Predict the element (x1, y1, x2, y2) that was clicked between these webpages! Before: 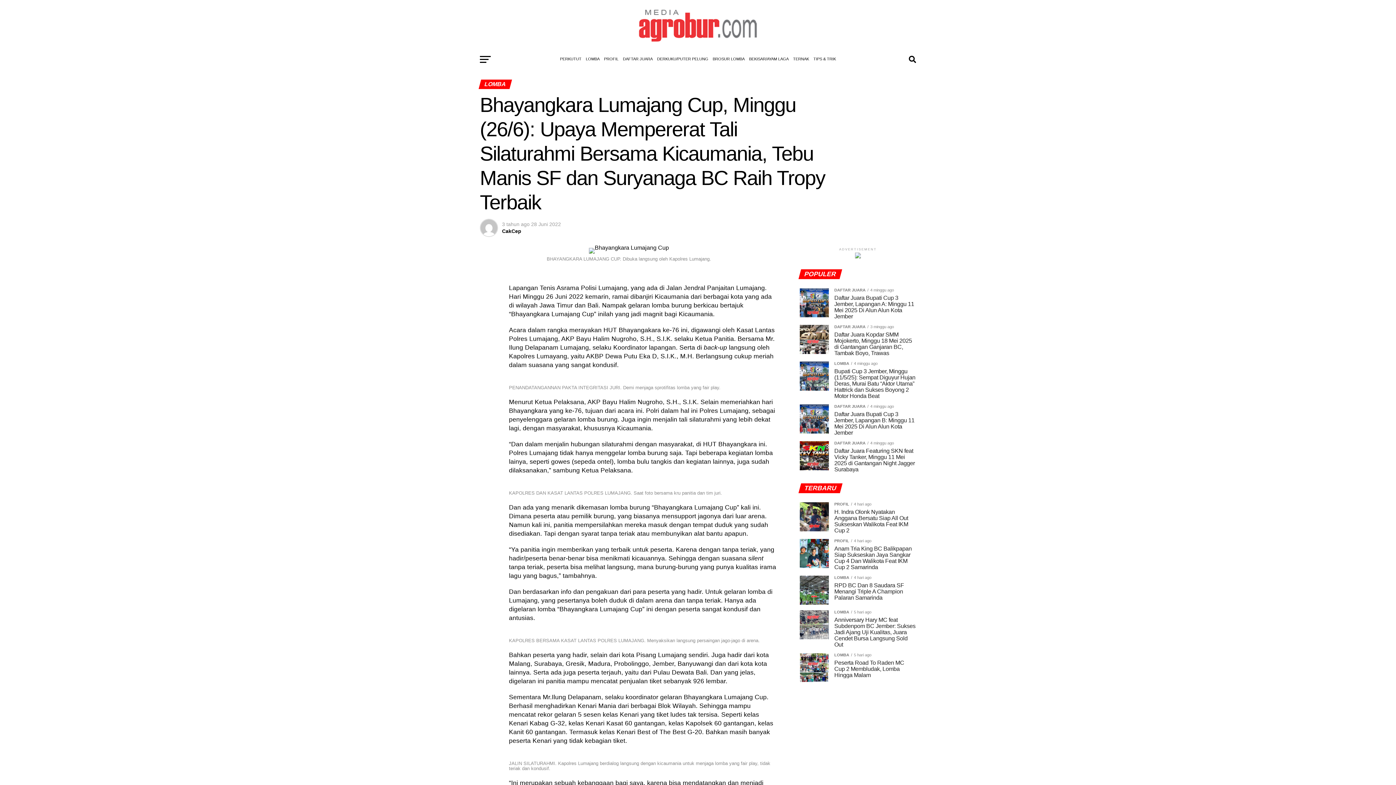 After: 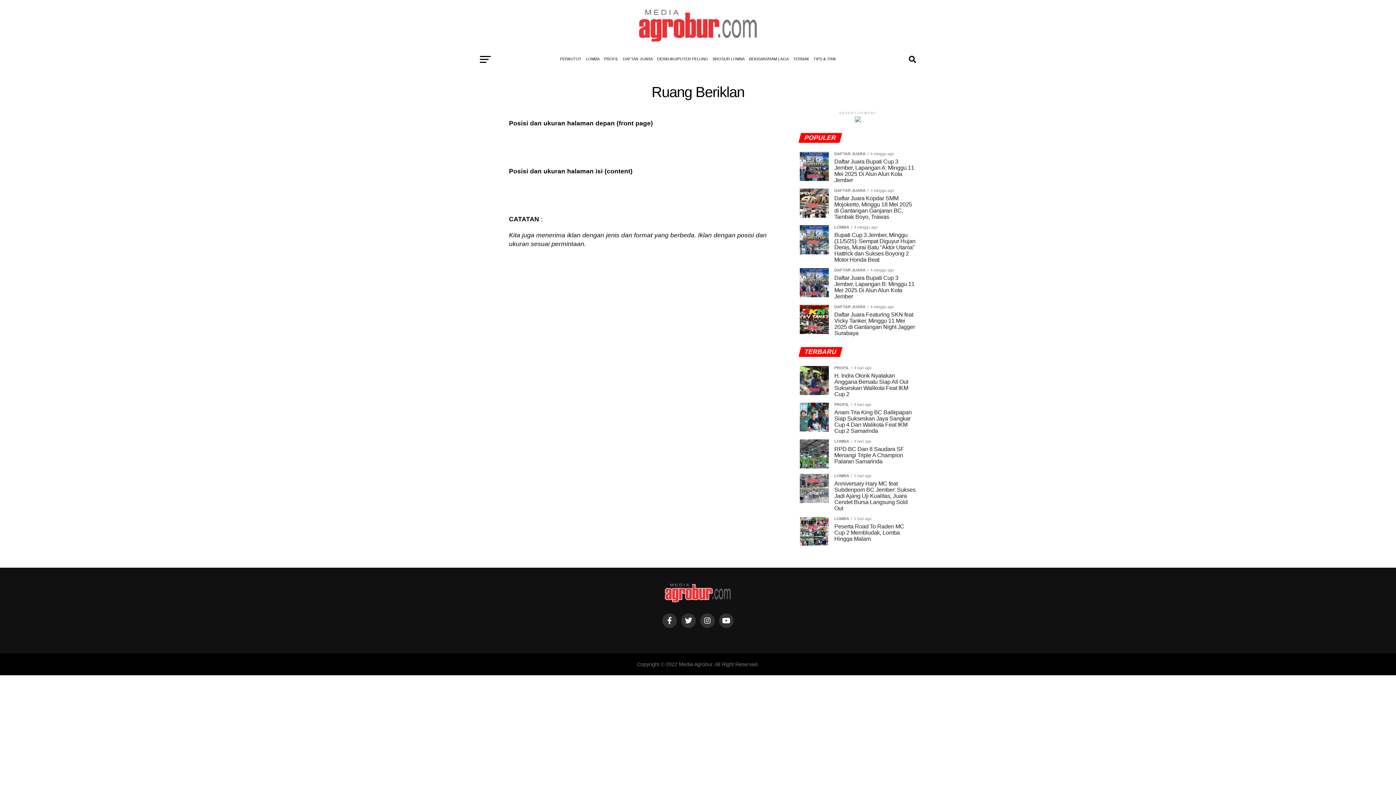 Action: bbox: (855, 252, 861, 258)